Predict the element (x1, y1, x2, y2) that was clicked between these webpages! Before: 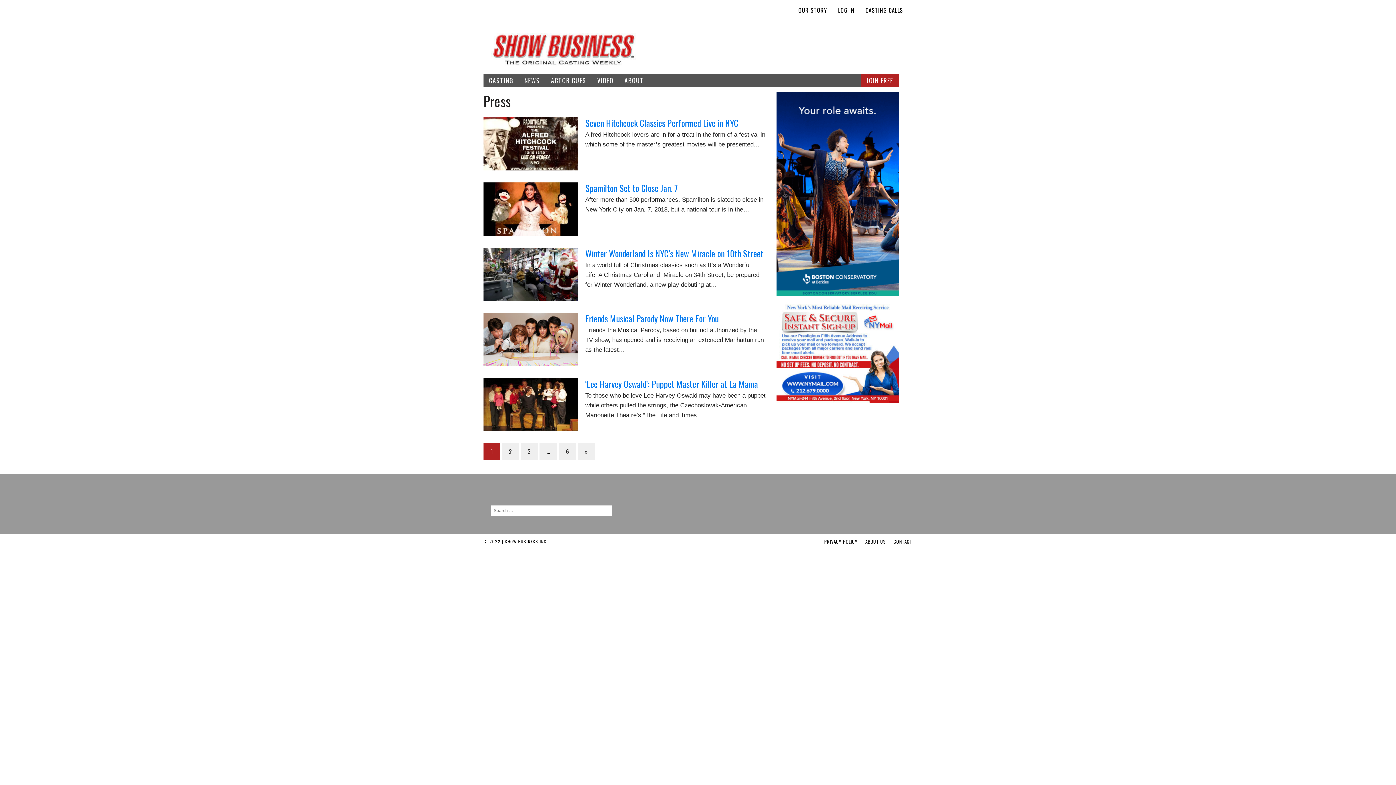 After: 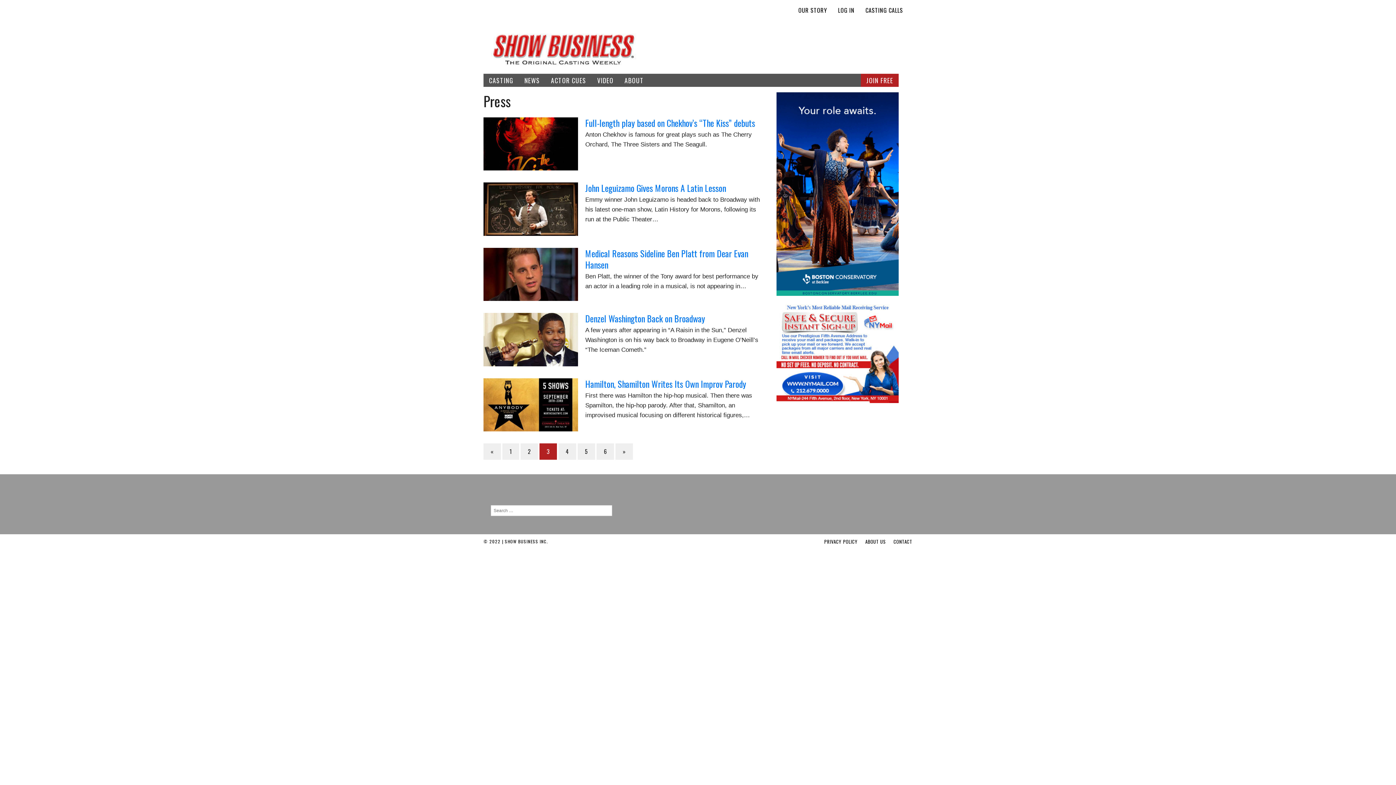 Action: bbox: (520, 443, 538, 459) label: 3